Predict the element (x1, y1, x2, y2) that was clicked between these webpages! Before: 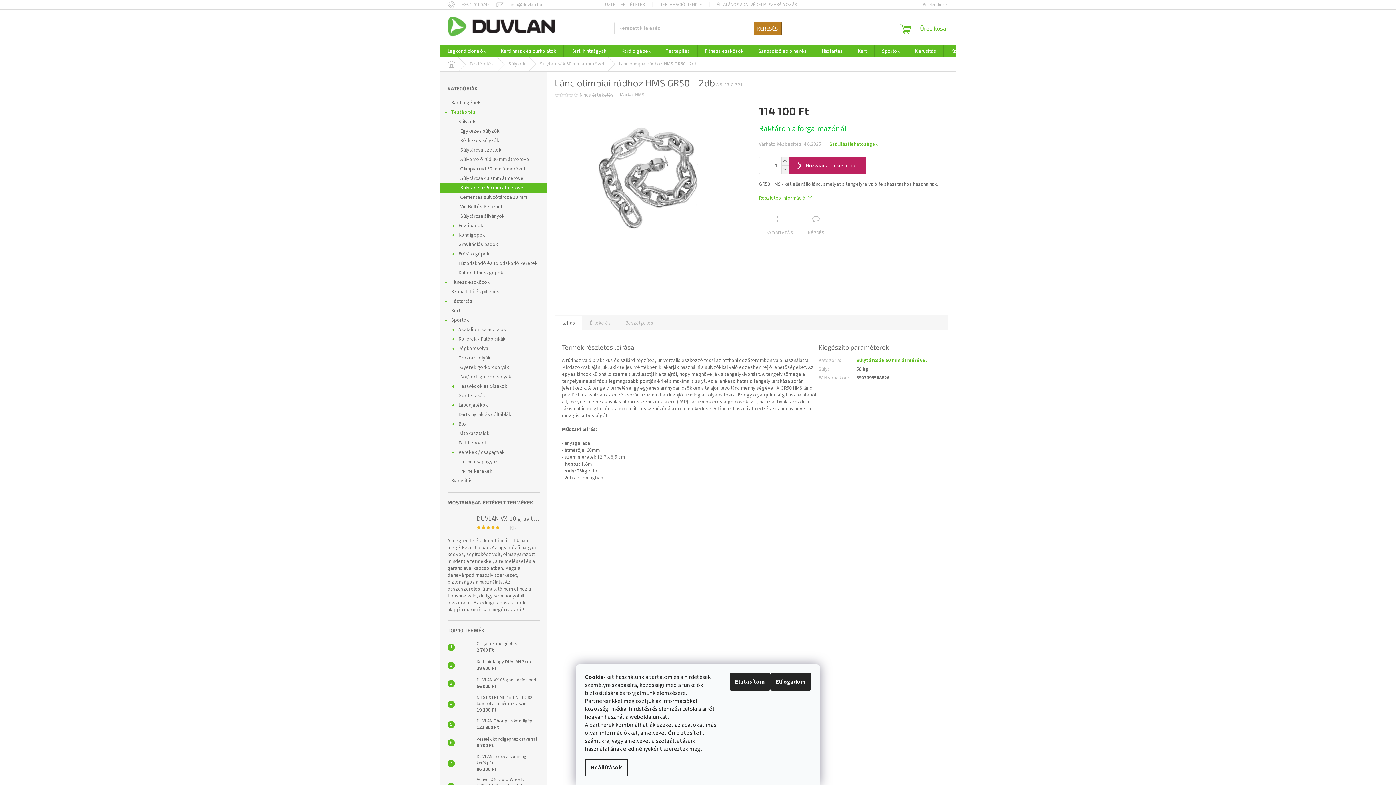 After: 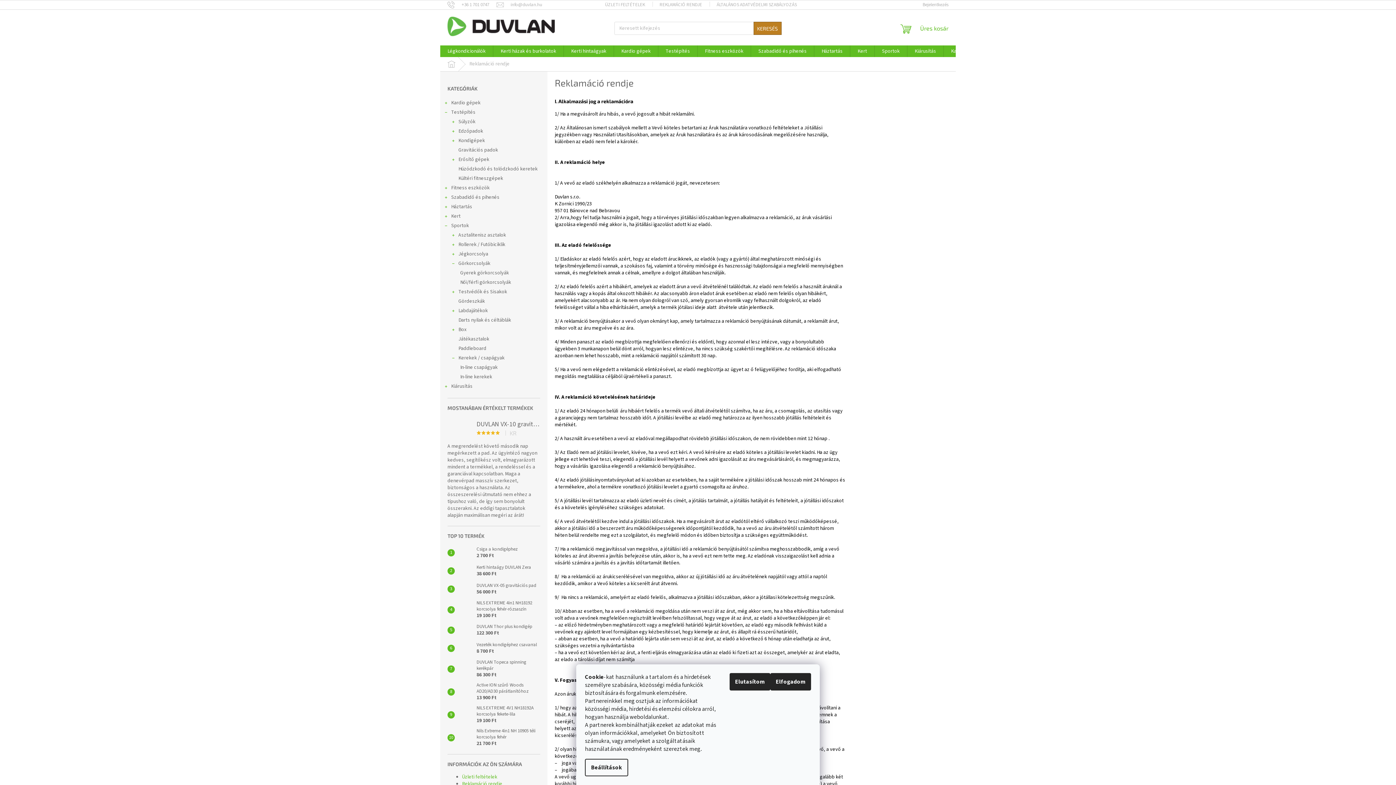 Action: label: REKLAMÁCIÓ RENDJE bbox: (652, 0, 709, 9)